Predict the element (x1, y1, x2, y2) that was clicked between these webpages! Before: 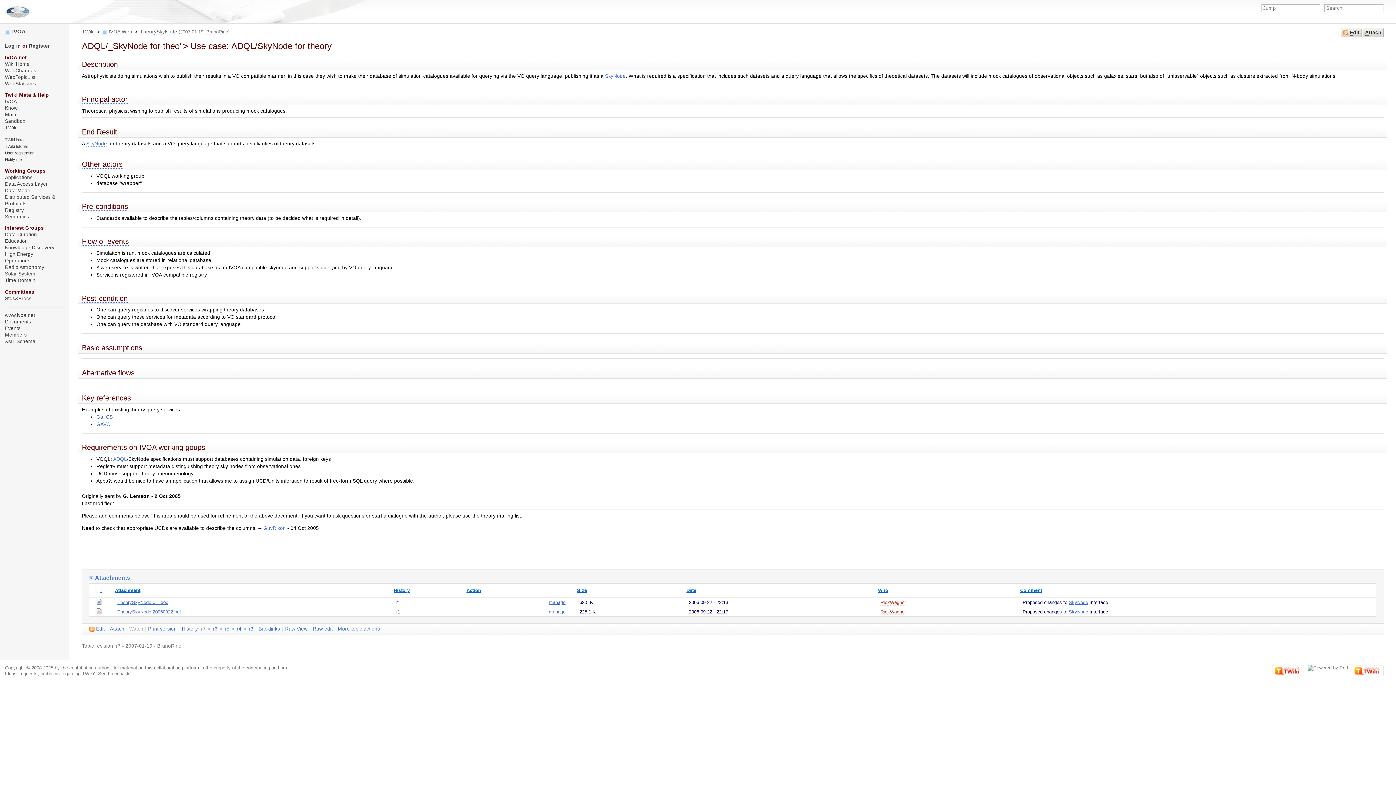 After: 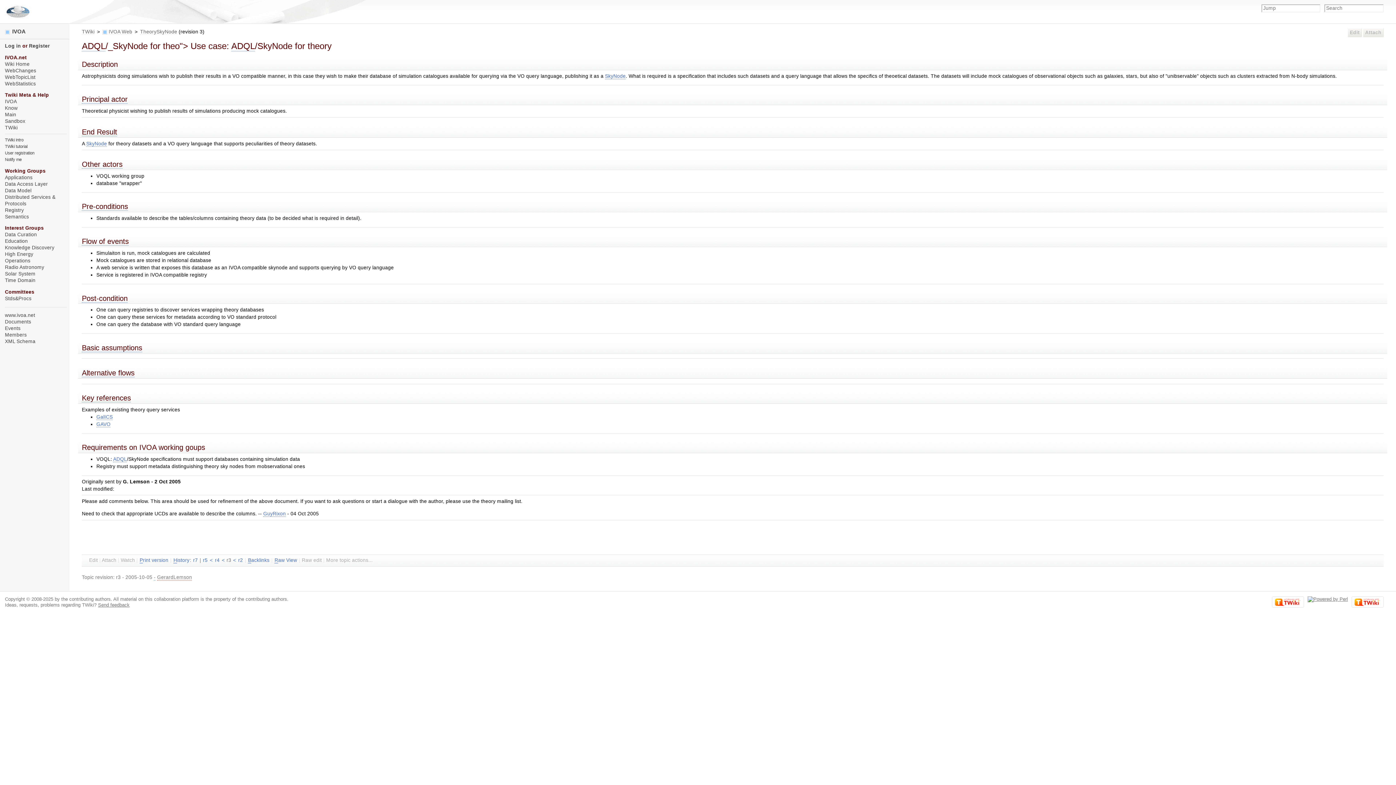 Action: bbox: (248, 626, 253, 632) label: r3